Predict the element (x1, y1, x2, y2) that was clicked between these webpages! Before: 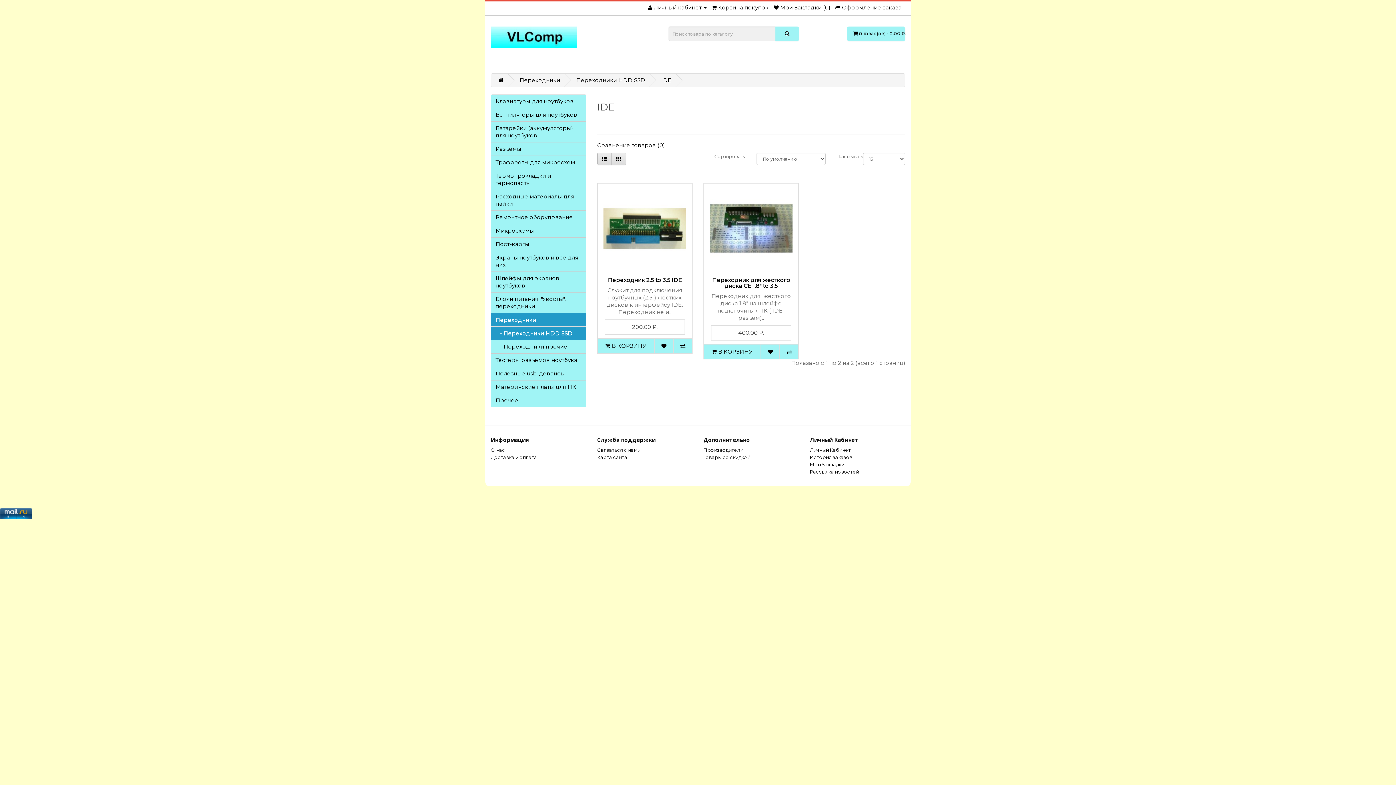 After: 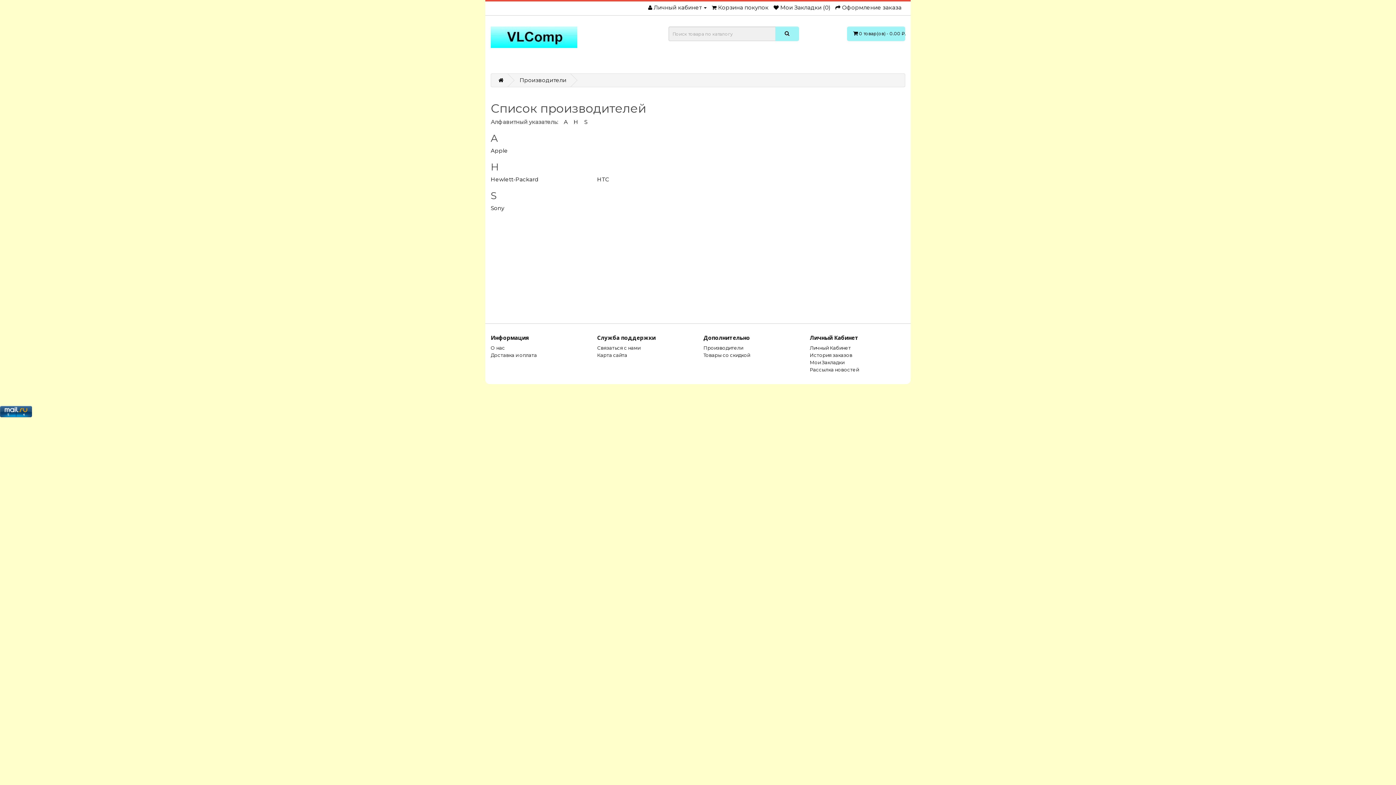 Action: label: Производители bbox: (703, 447, 743, 453)